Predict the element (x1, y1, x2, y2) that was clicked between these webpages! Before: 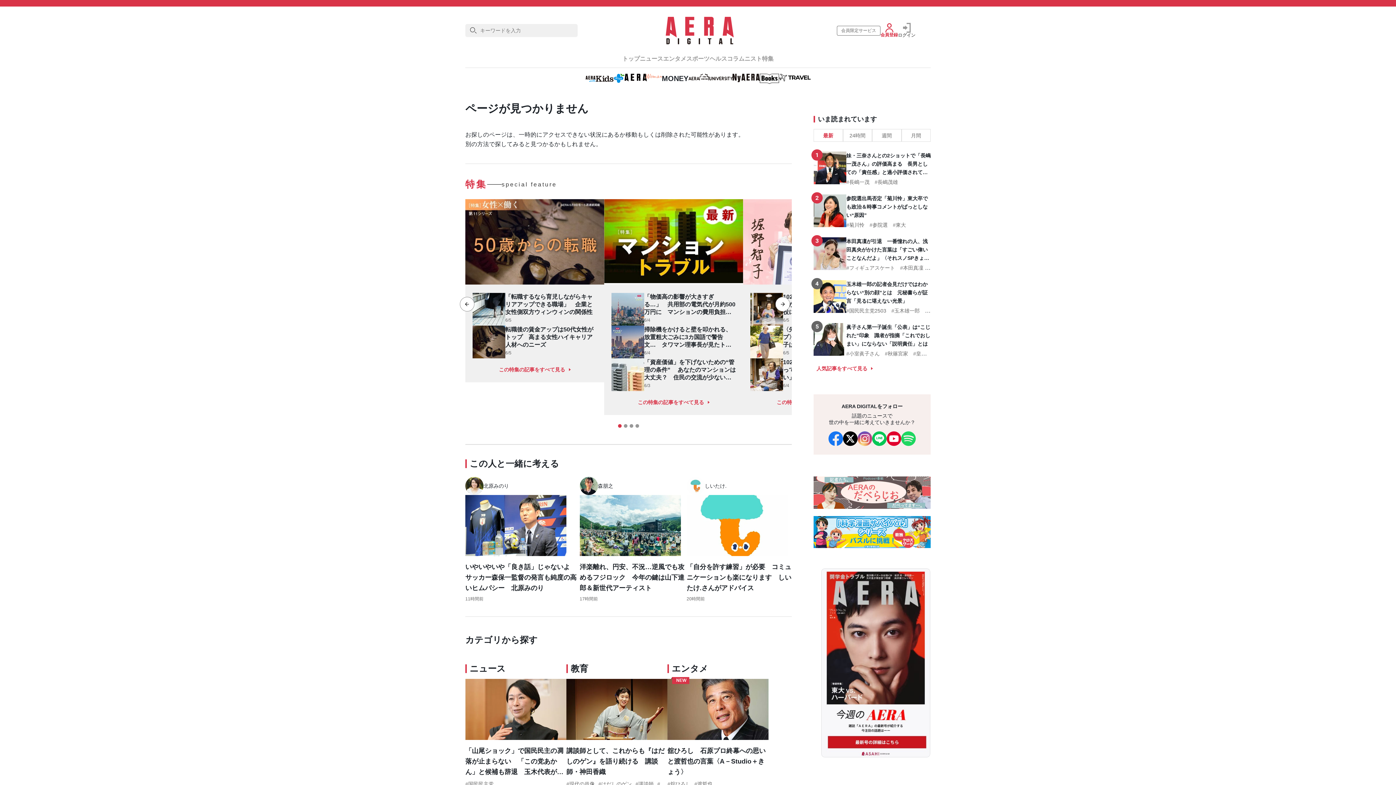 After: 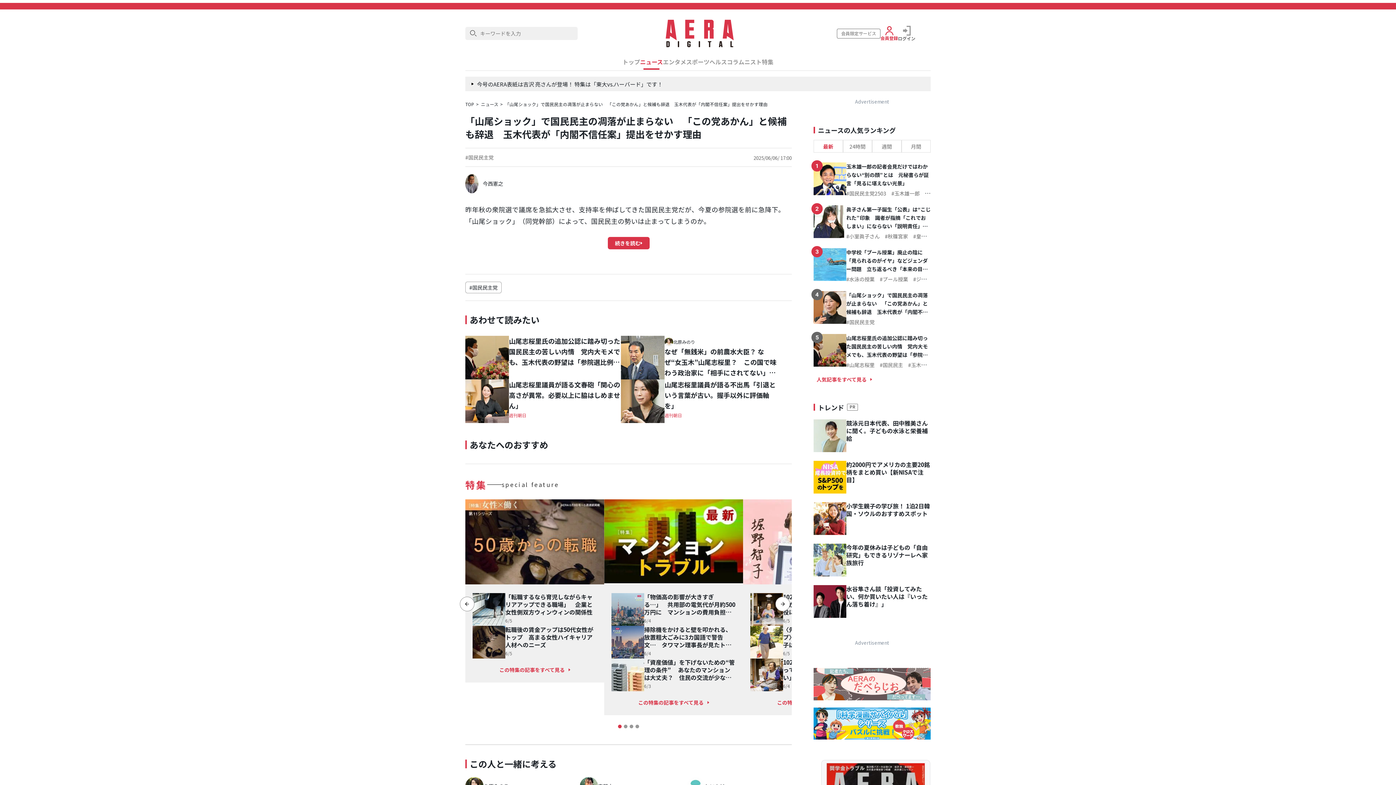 Action: bbox: (465, 679, 566, 740)